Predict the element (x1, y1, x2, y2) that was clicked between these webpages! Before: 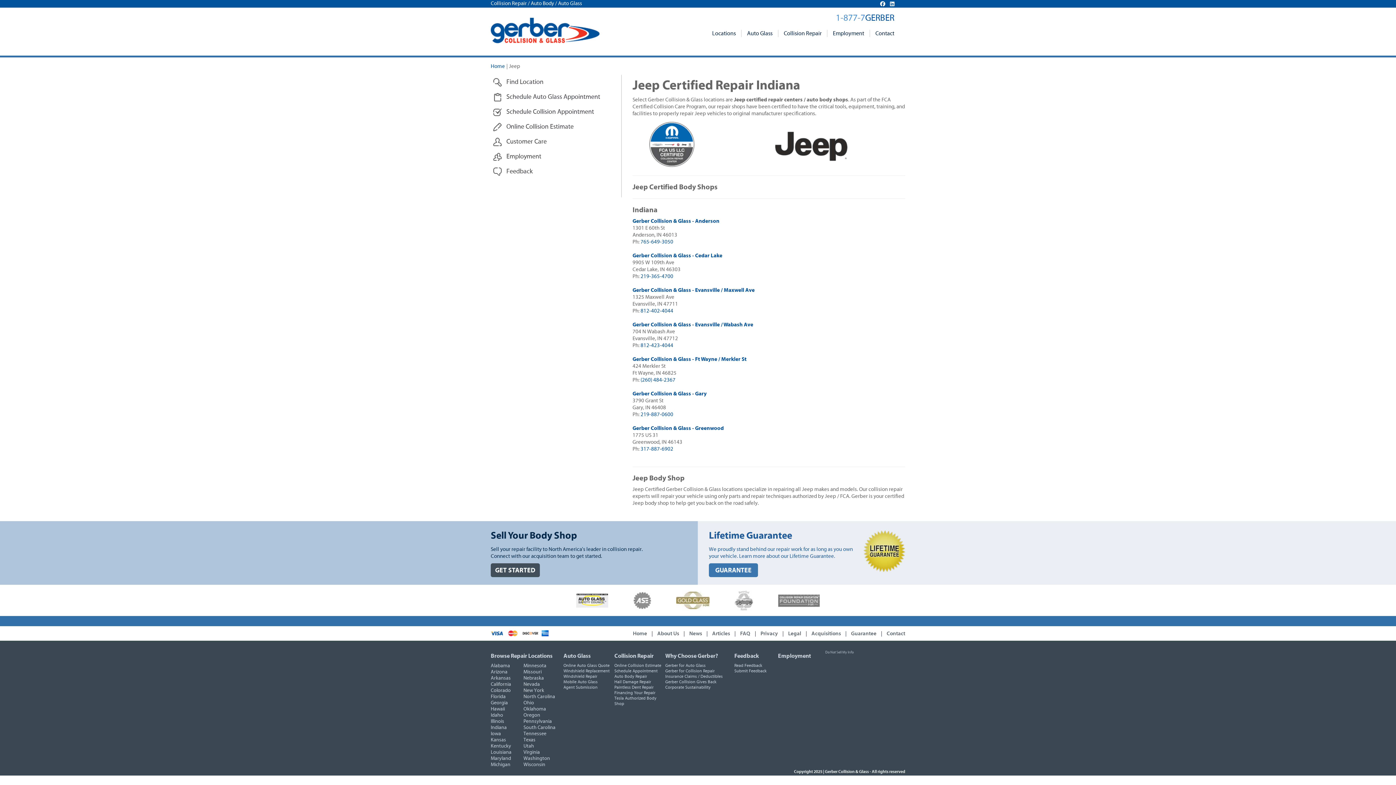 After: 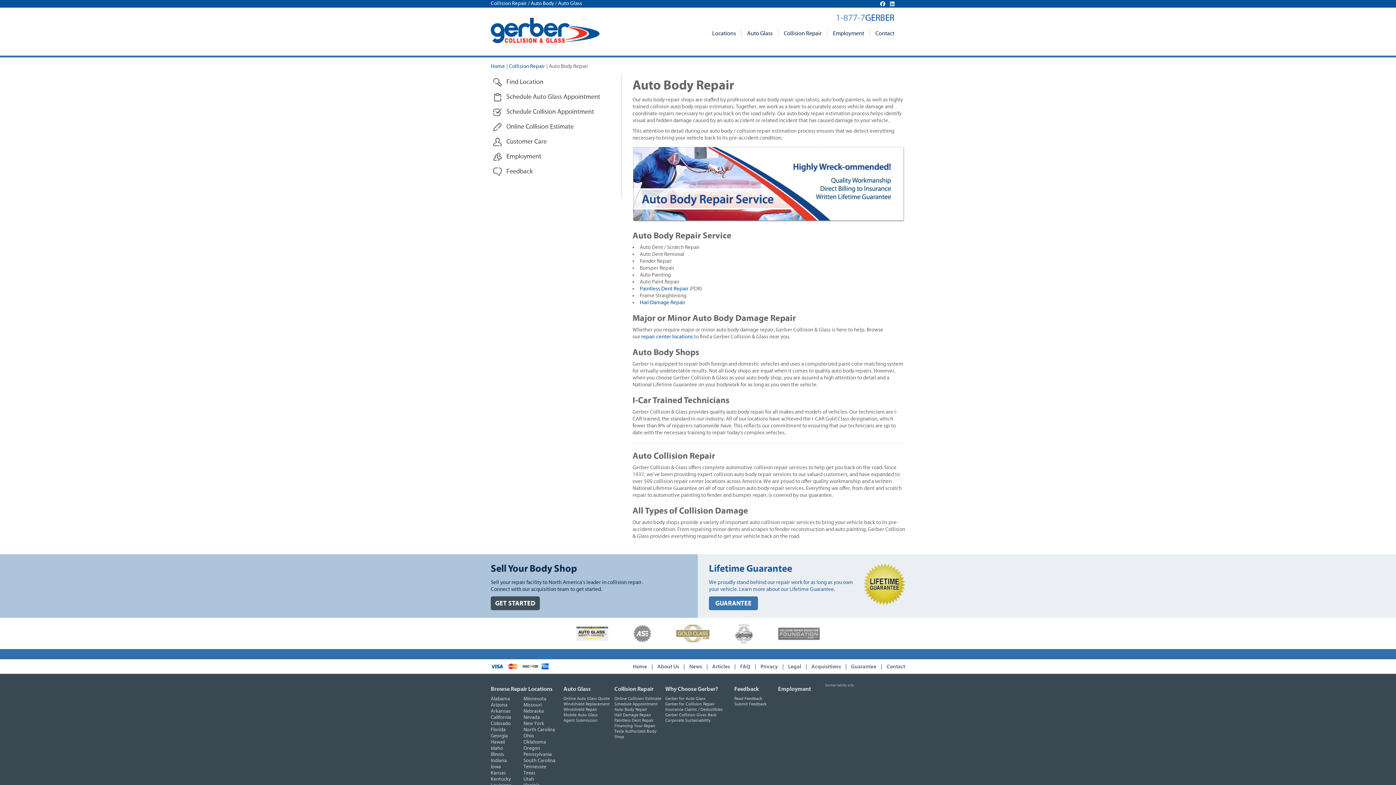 Action: bbox: (614, 674, 647, 678) label: Auto Body Repair